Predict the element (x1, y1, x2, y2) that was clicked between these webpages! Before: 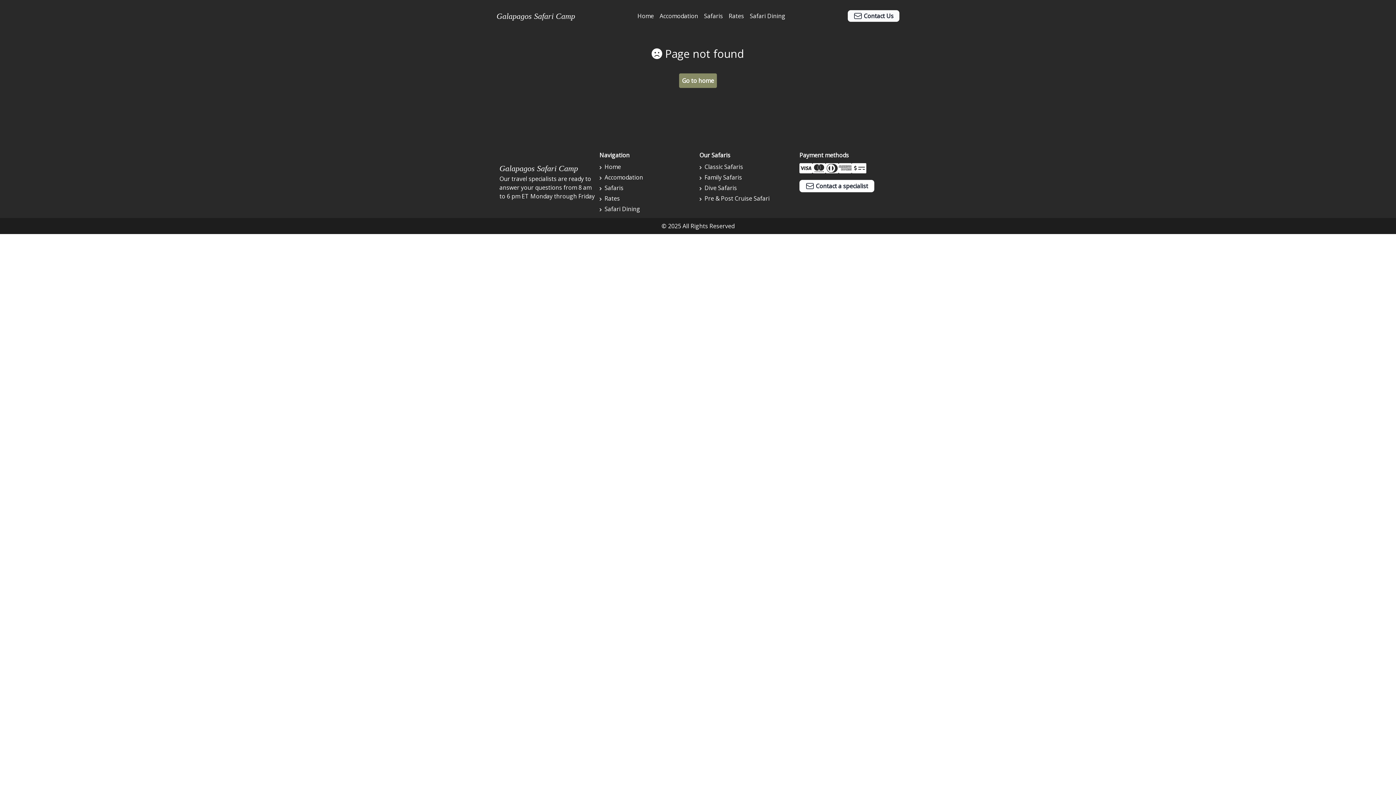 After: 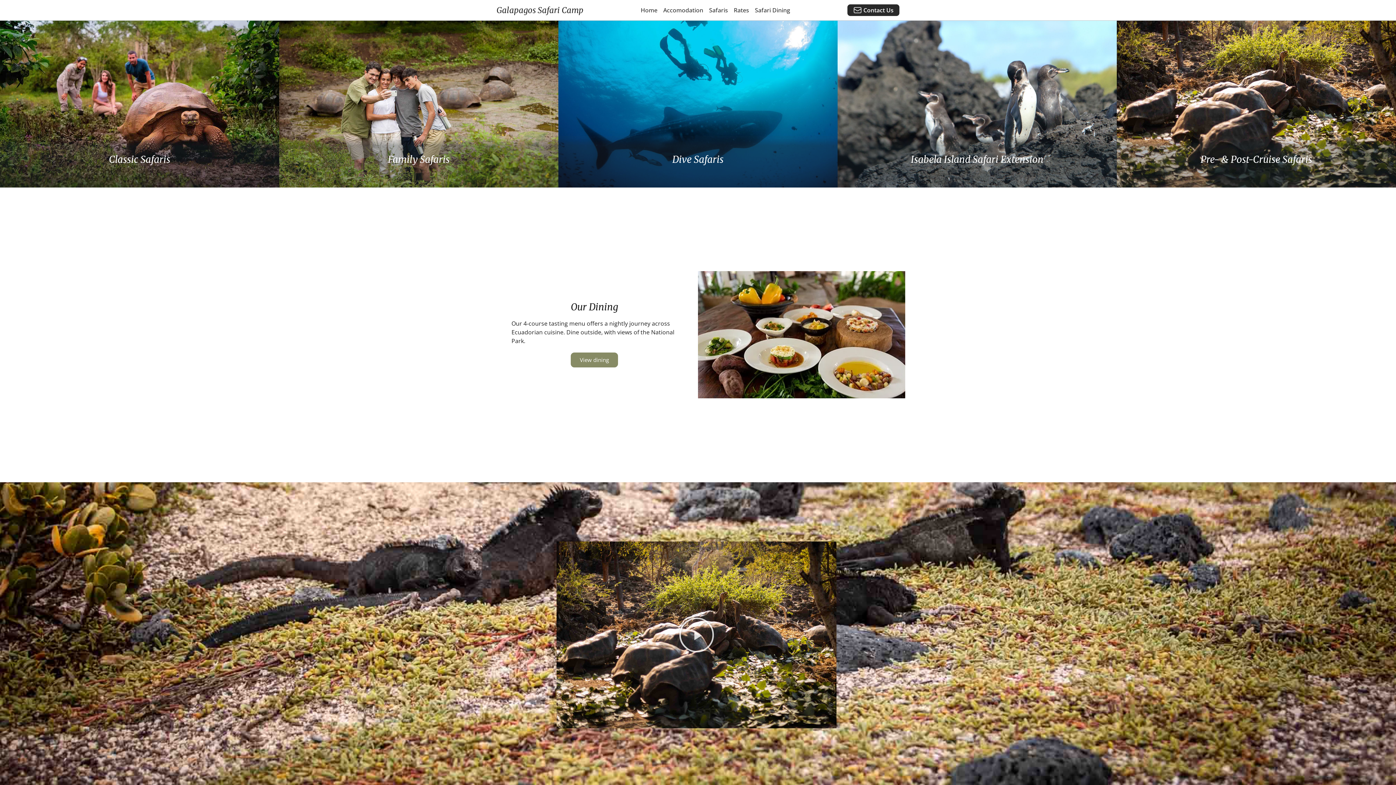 Action: label: Safaris bbox: (704, 12, 723, 20)